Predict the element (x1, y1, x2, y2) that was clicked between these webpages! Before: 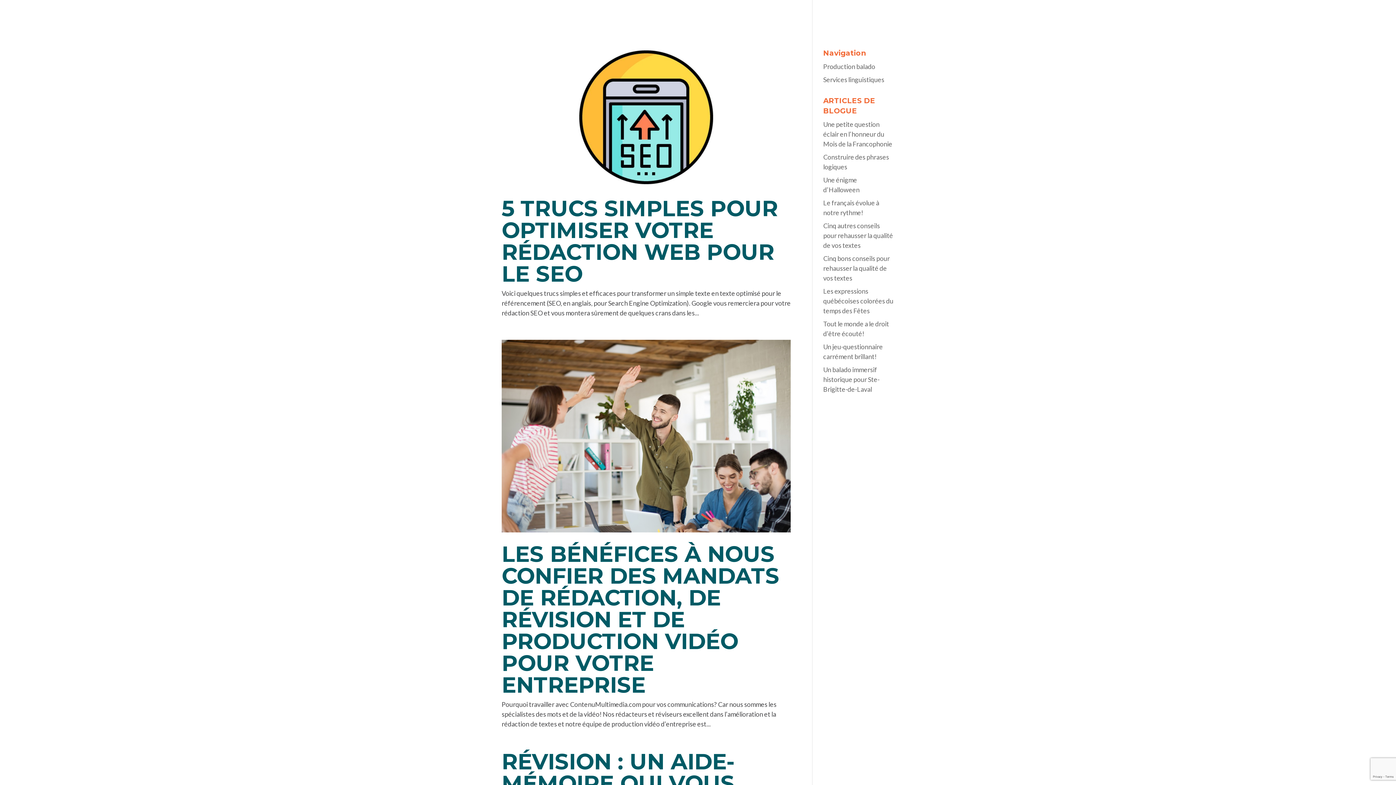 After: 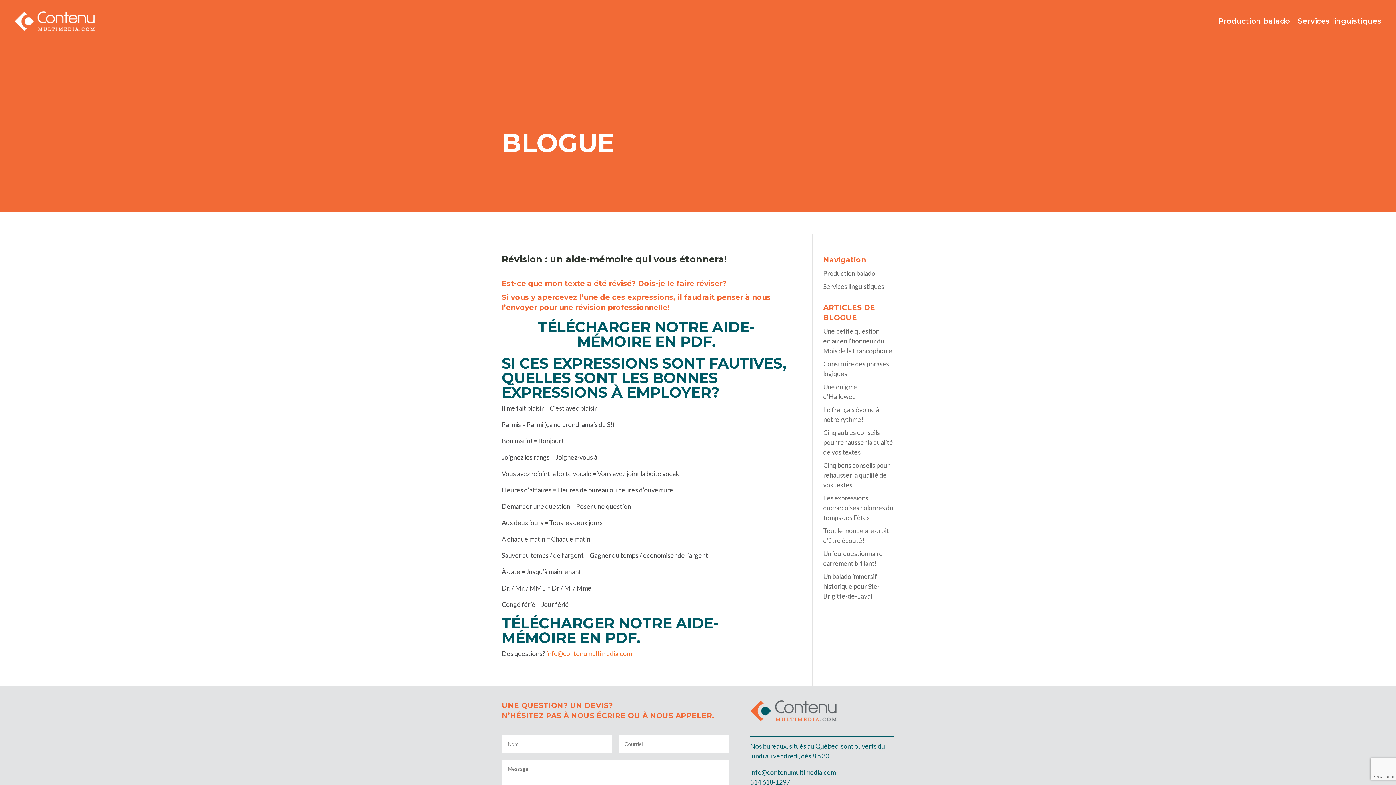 Action: label: RÉVISION : UN AIDE-MÉMOIRE QUI VOUS ÉTONNERA! bbox: (501, 748, 734, 818)